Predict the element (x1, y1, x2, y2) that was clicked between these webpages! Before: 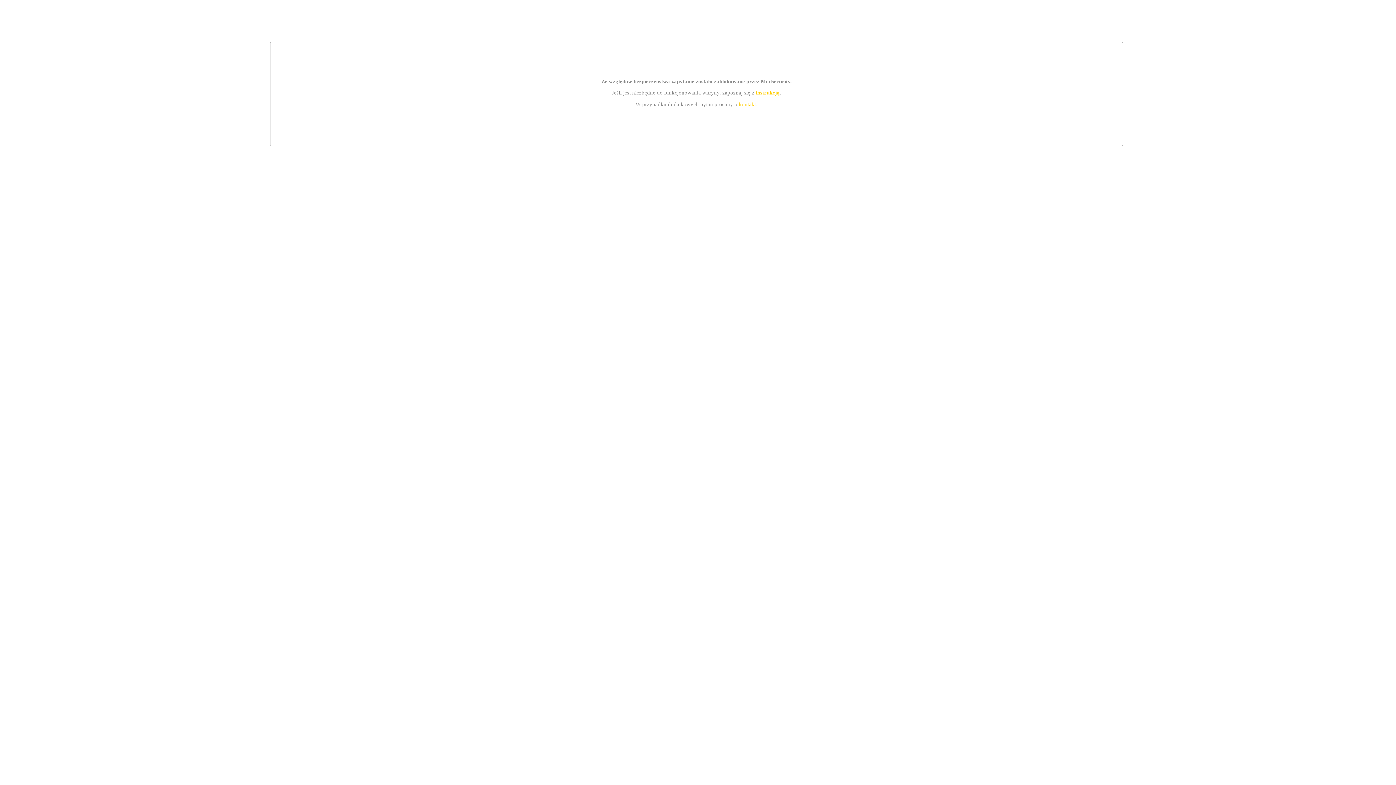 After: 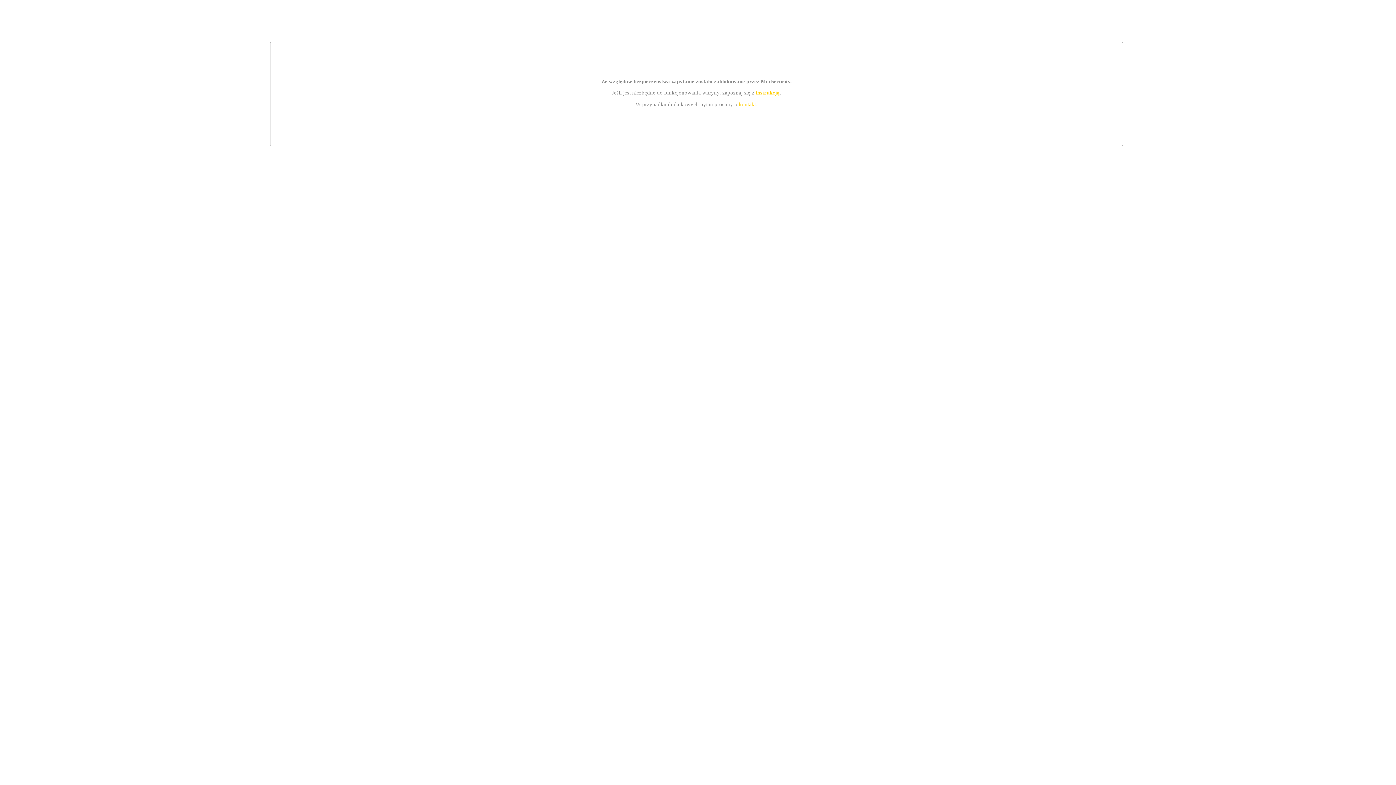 Action: label: kontakt bbox: (739, 101, 756, 107)